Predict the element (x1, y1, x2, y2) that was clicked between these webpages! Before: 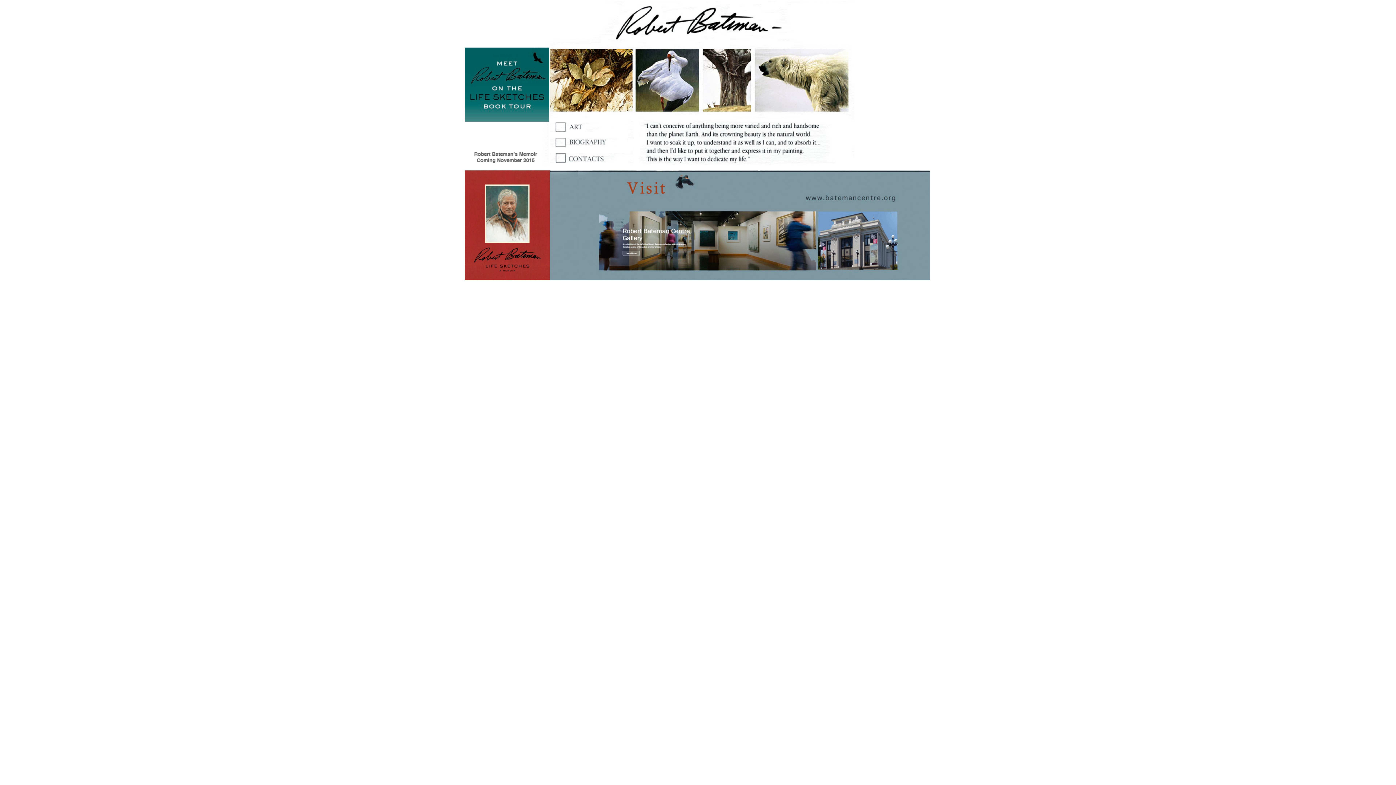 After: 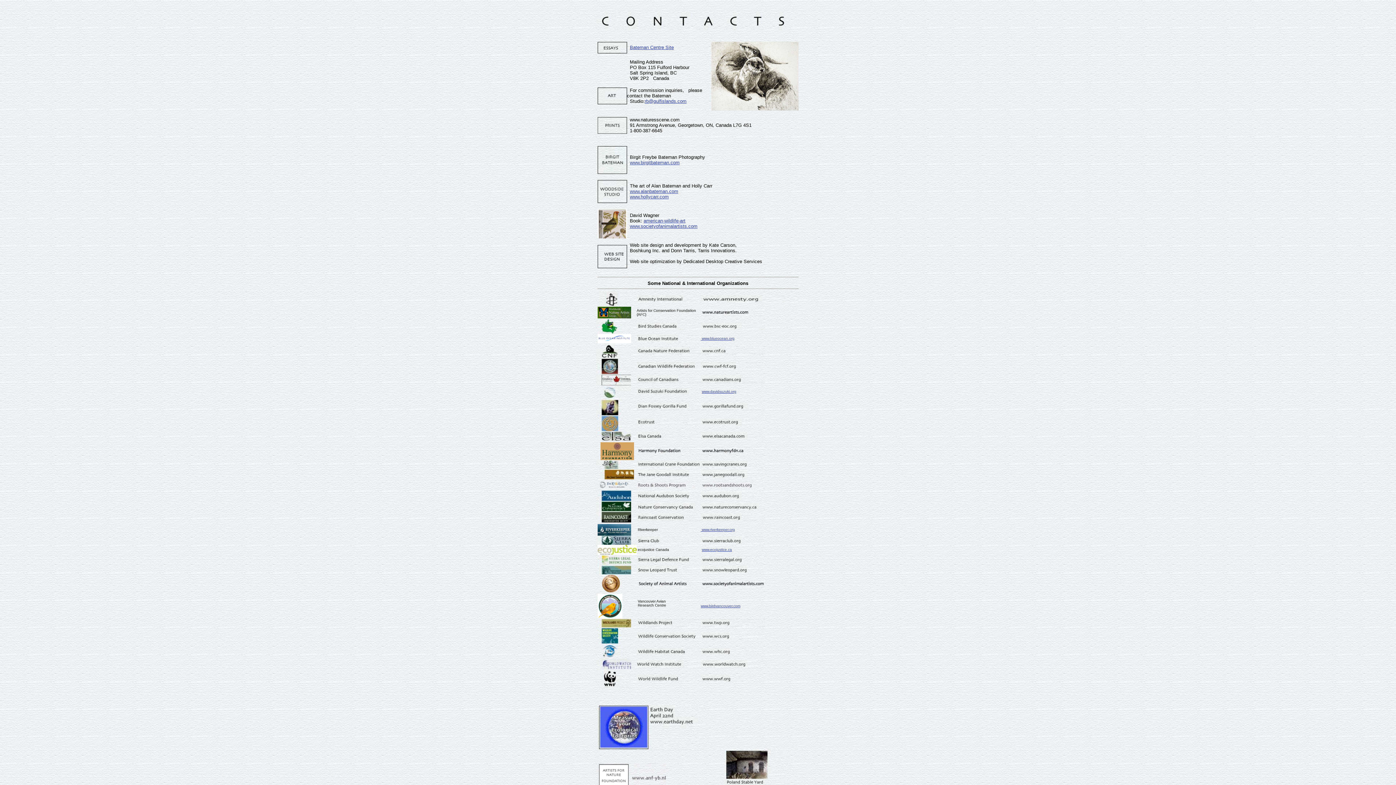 Action: bbox: (549, 157, 628, 164)